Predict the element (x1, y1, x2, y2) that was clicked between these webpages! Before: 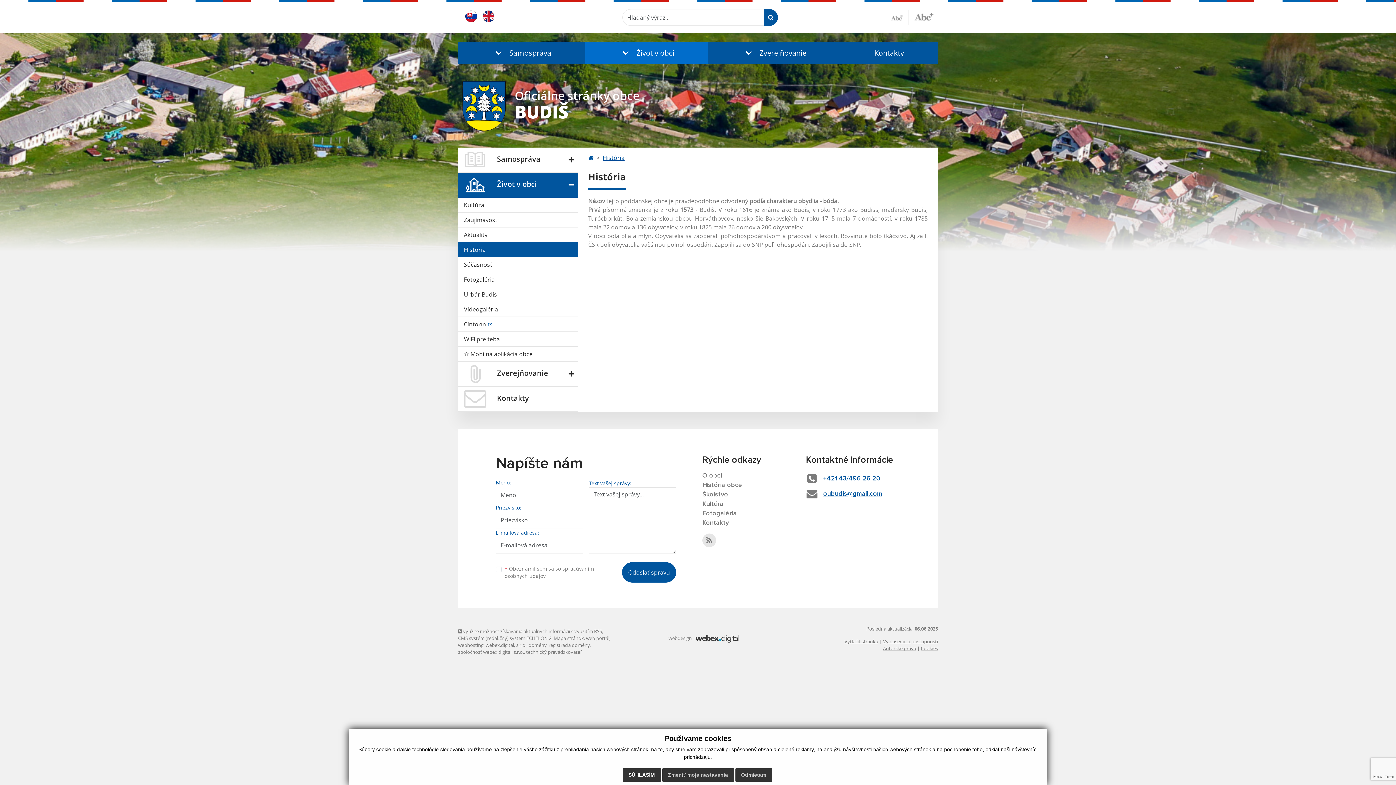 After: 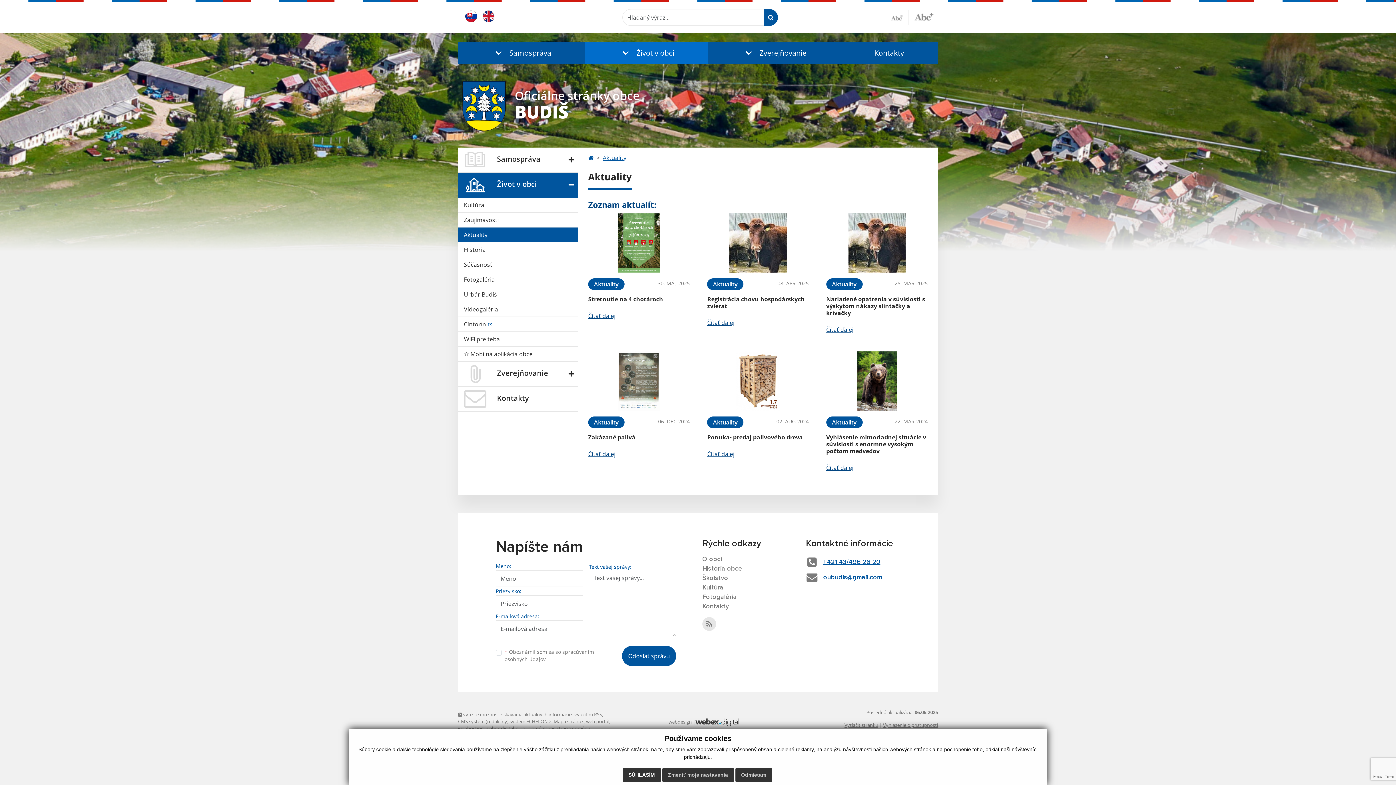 Action: bbox: (458, 227, 578, 242) label: Aktuality